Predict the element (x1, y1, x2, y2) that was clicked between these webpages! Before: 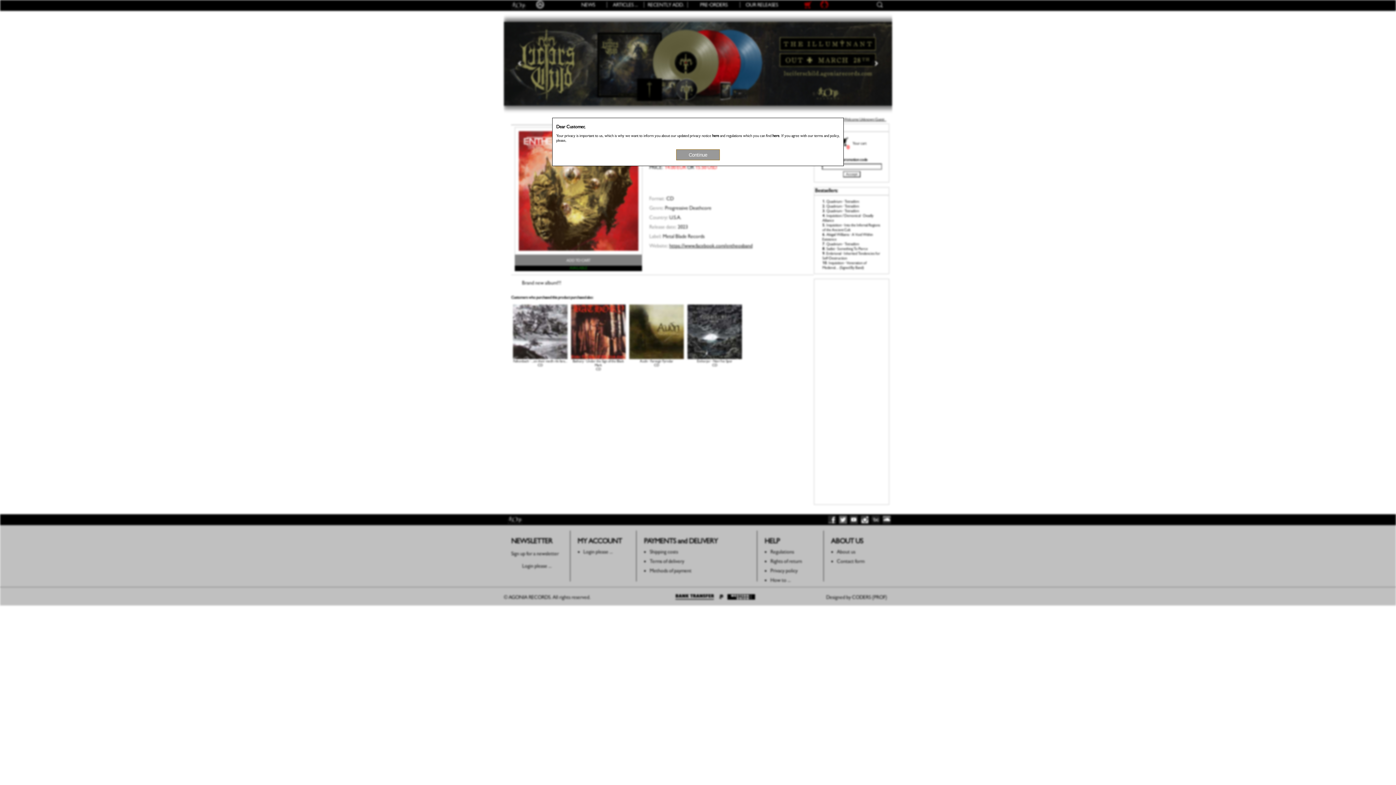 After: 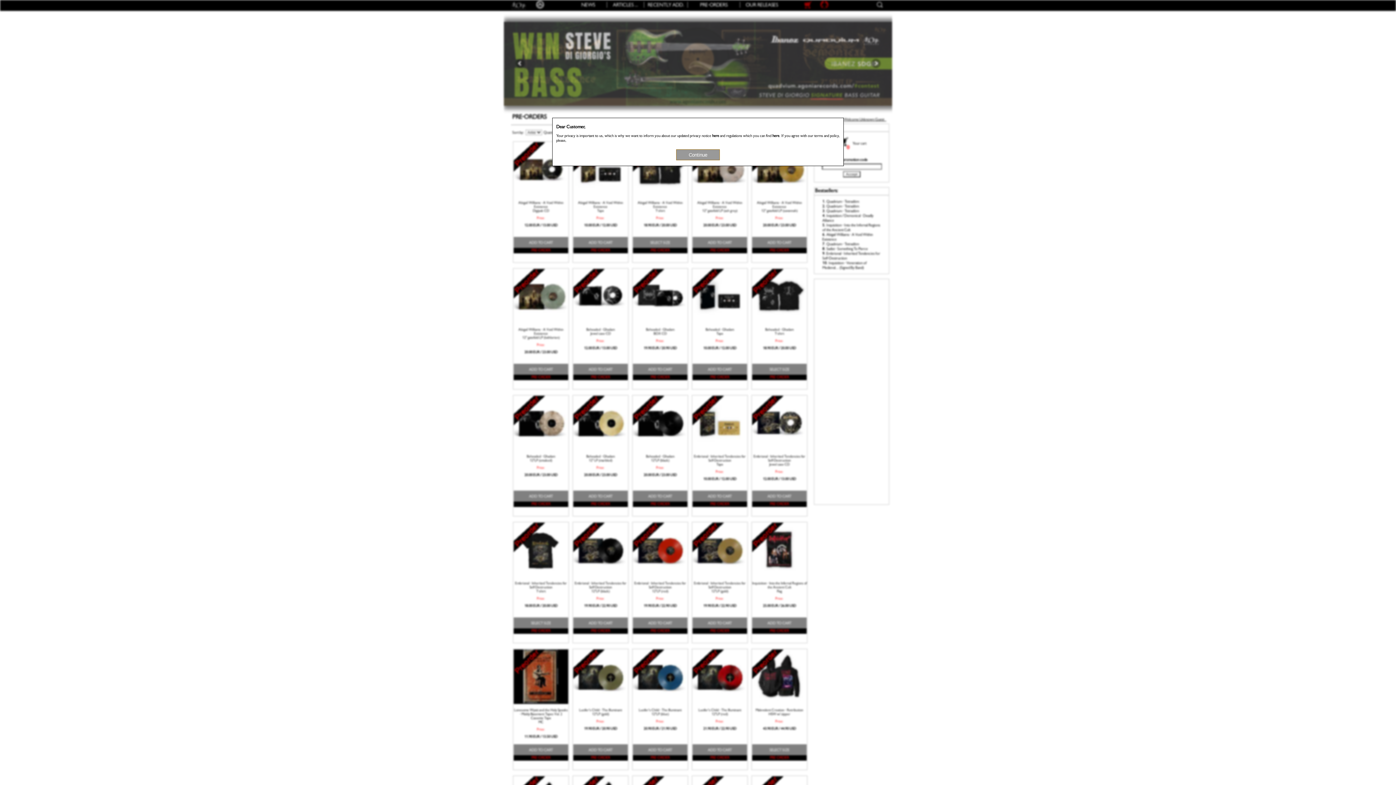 Action: label: PRE-ORDERS bbox: (700, 1, 727, 7)